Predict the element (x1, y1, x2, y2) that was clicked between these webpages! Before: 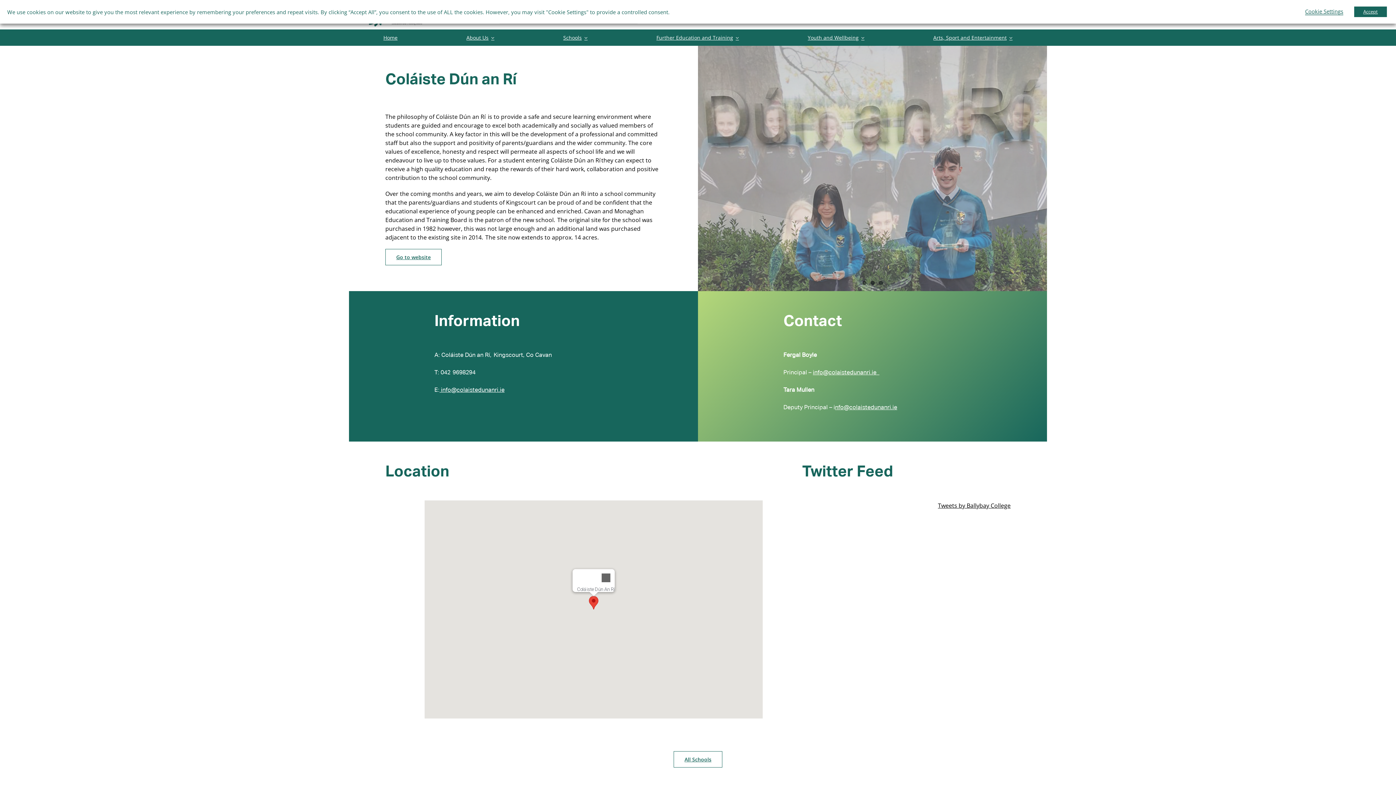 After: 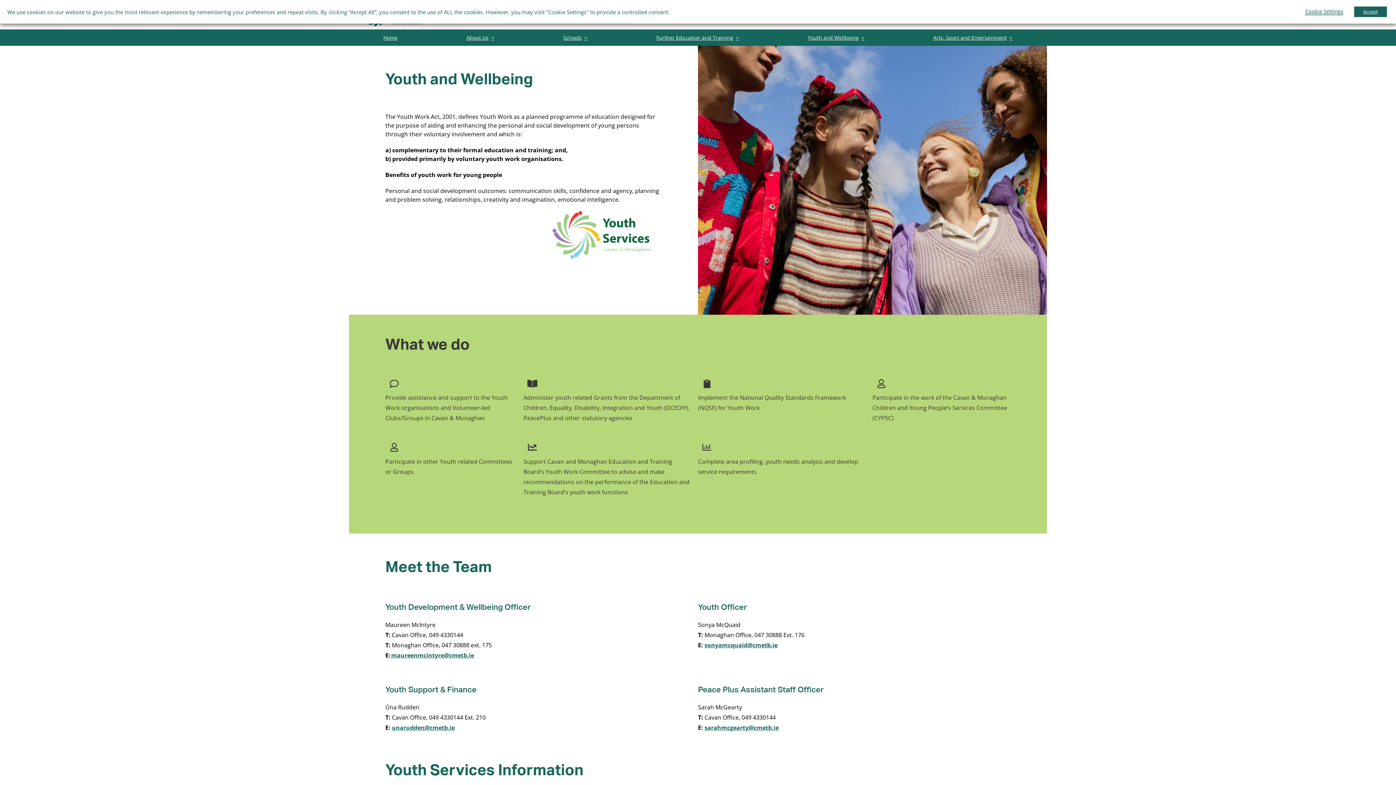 Action: label: image-button bbox: (807, 33, 864, 42)